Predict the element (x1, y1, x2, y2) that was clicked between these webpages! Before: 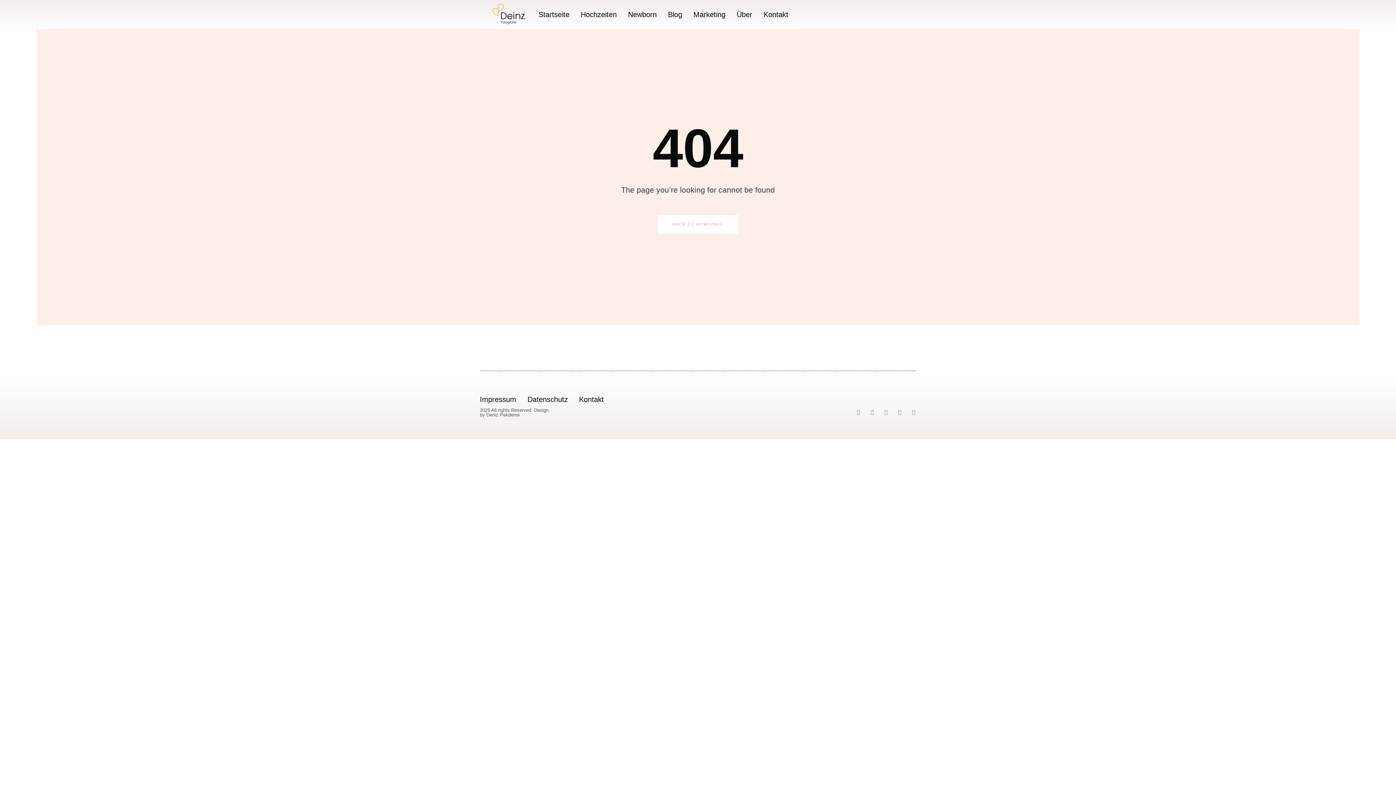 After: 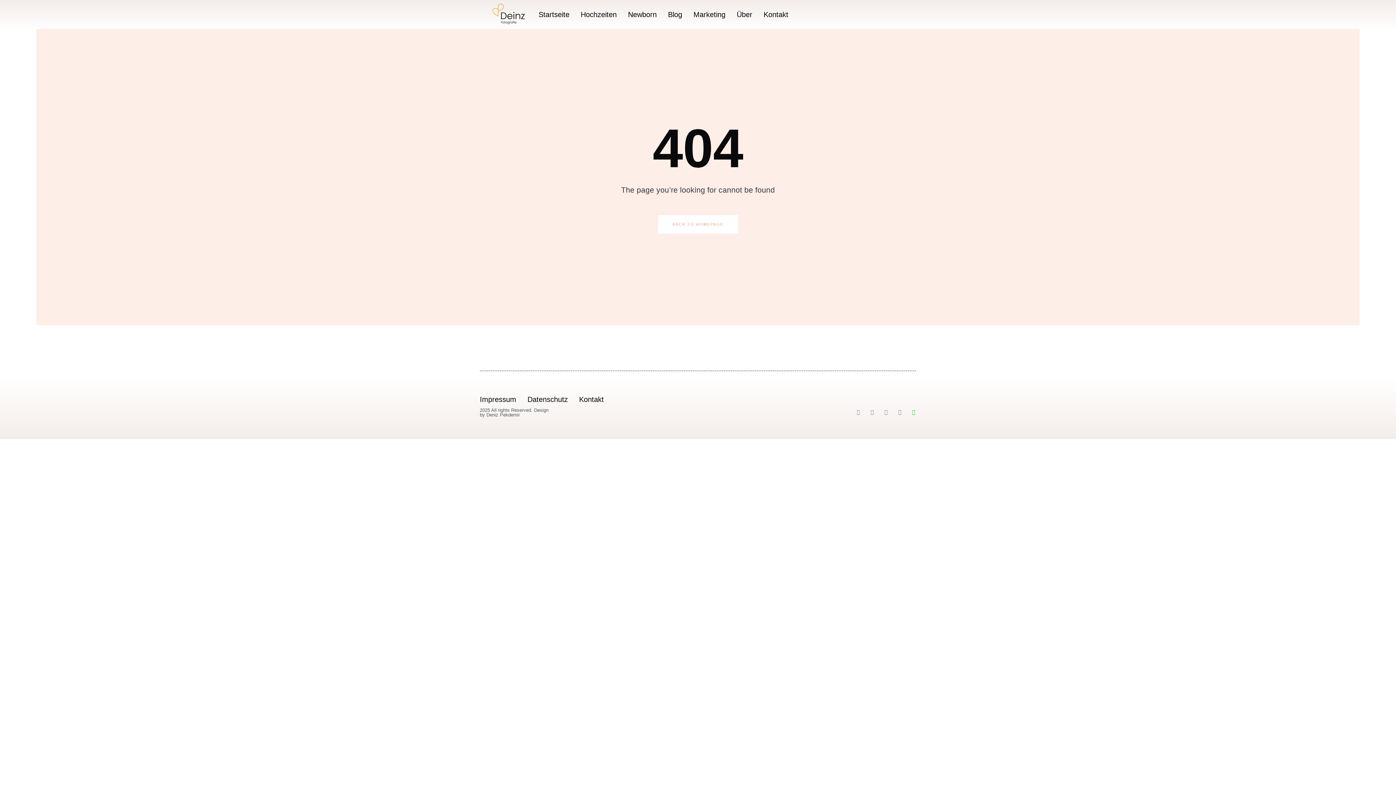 Action: bbox: (911, 410, 916, 415) label: Linkedin